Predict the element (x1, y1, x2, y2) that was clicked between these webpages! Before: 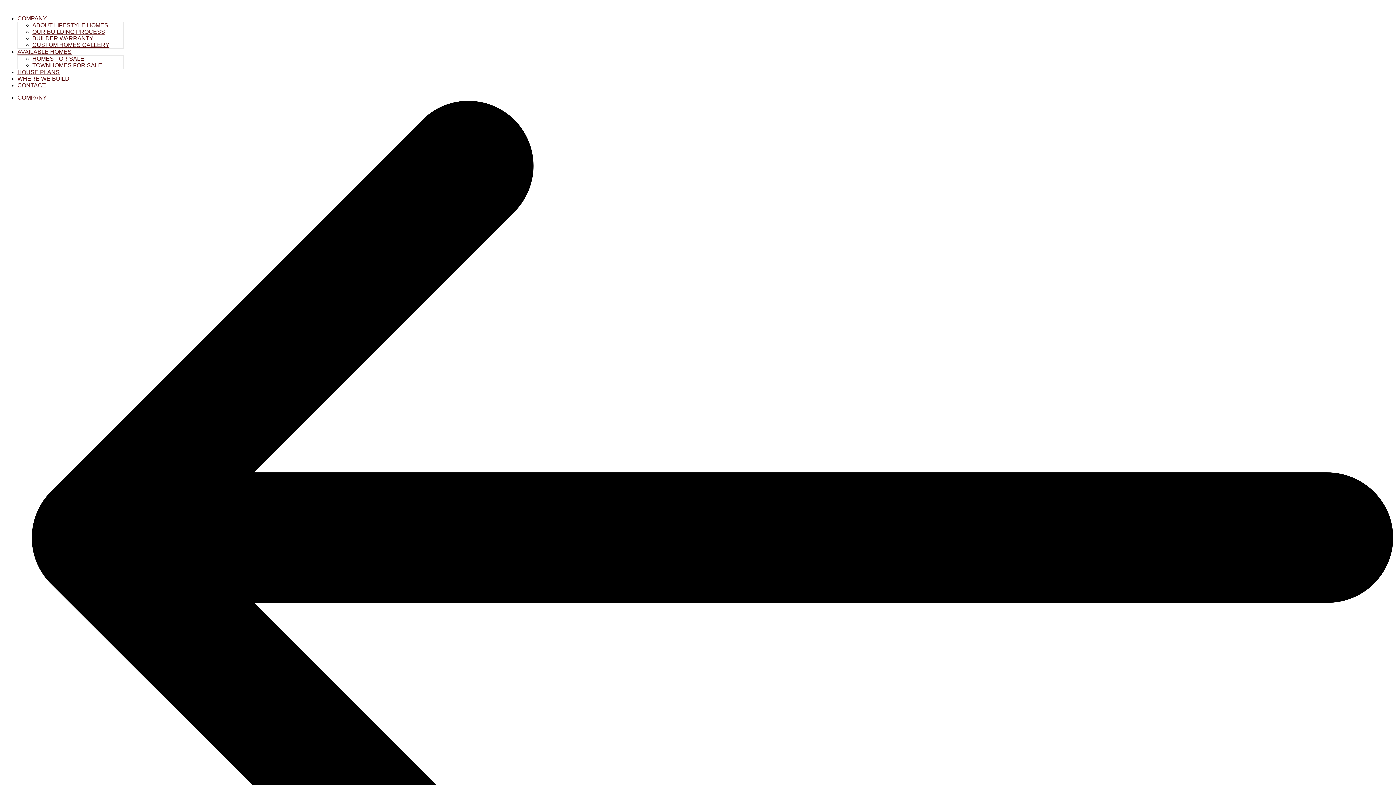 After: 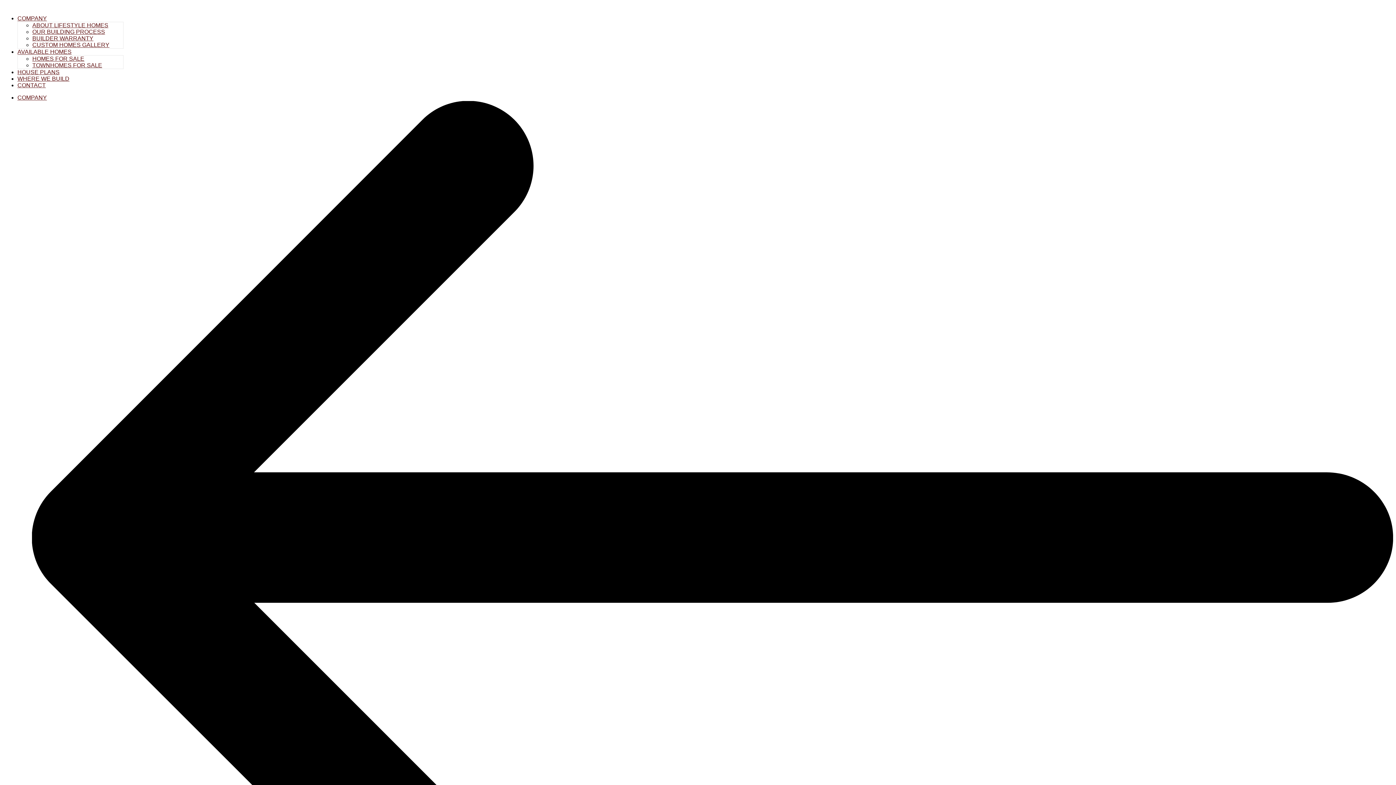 Action: label: AVAILABLE HOMES bbox: (17, 48, 71, 54)